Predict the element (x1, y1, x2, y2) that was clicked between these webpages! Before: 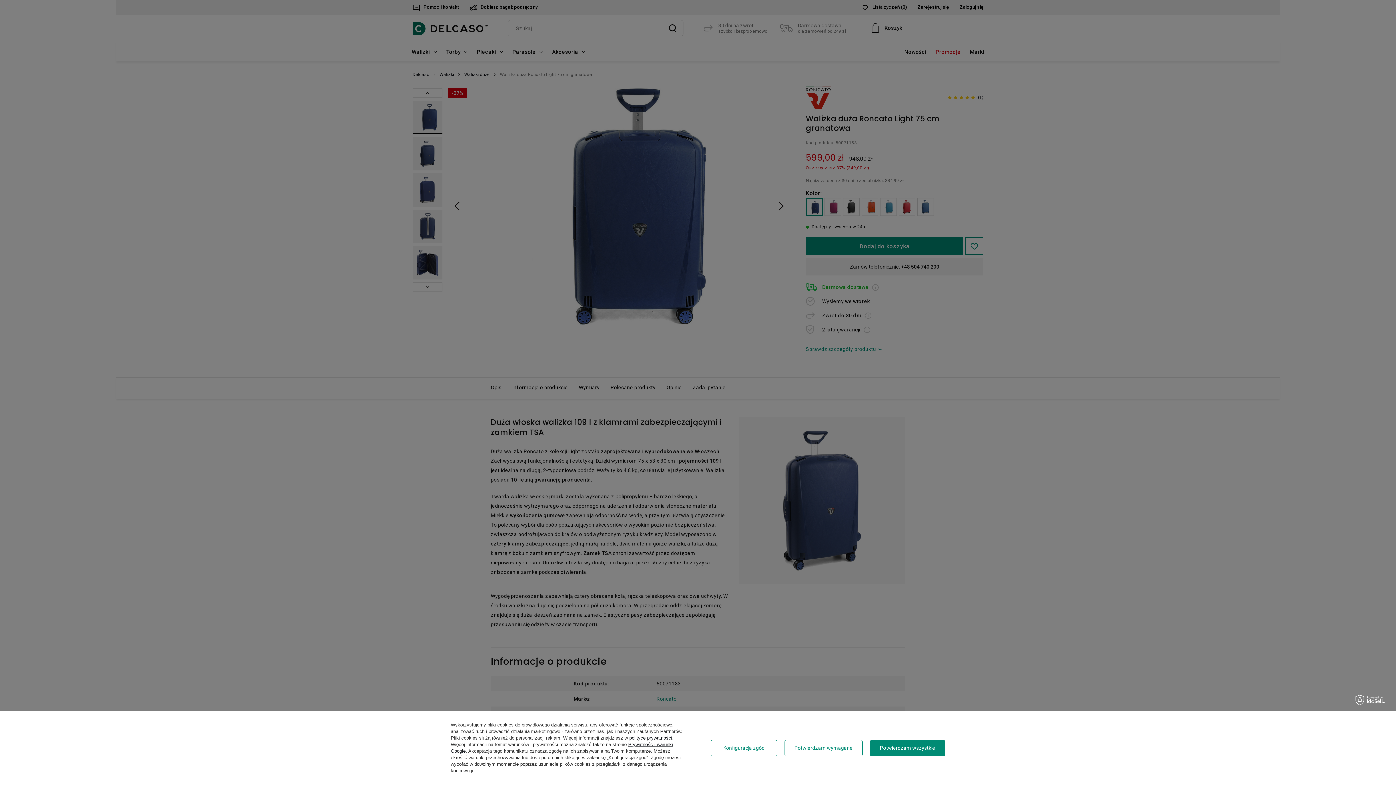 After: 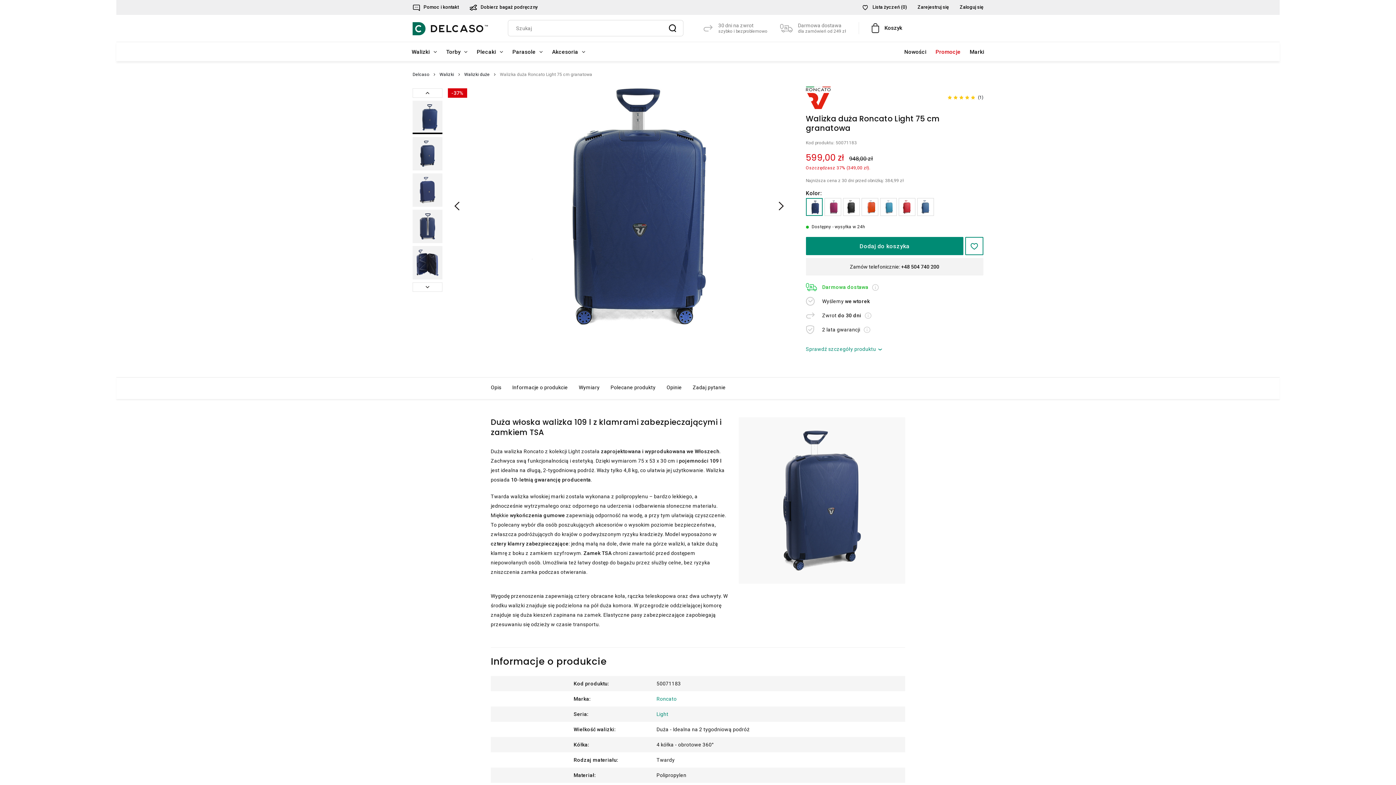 Action: bbox: (784, 740, 862, 756) label: Potwierdzam wymagane